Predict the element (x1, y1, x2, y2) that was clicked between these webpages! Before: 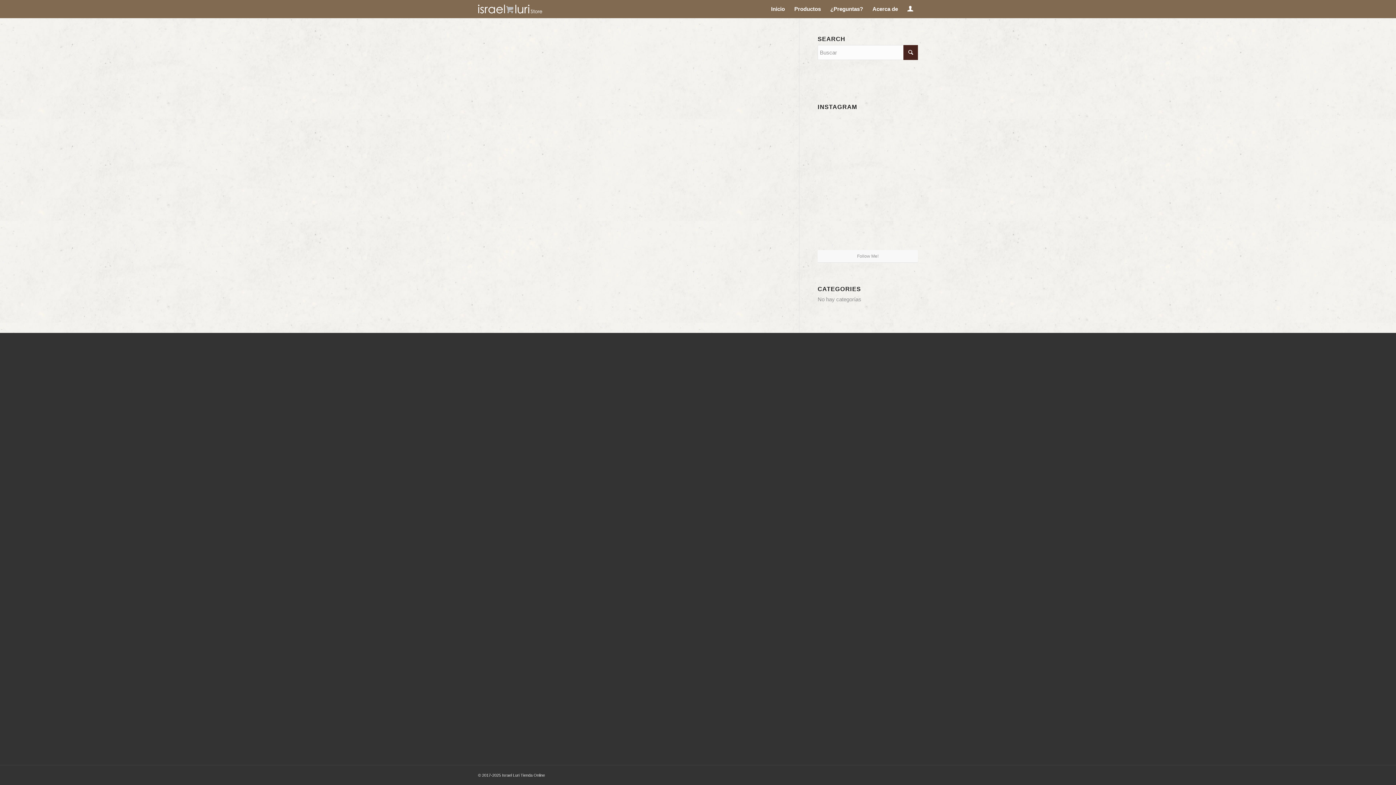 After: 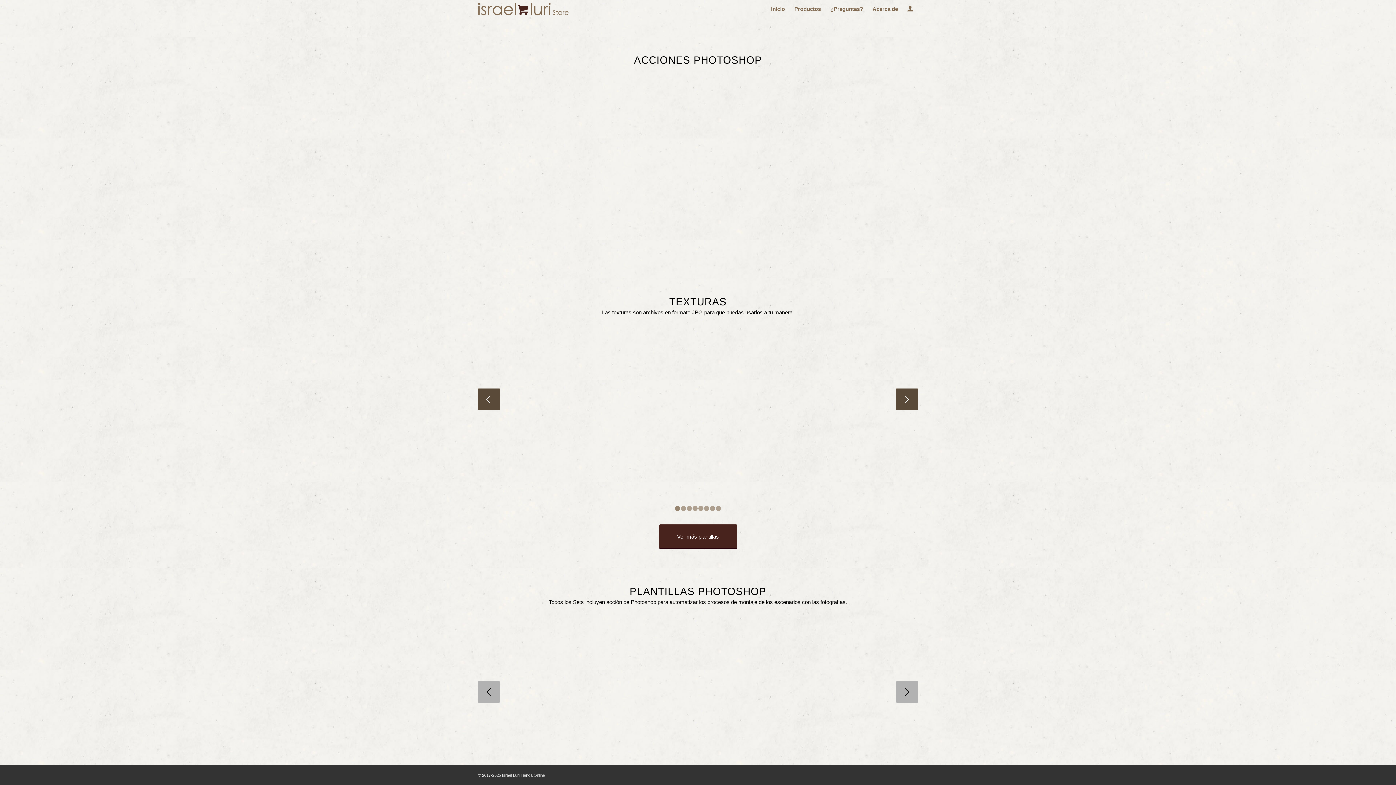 Action: label: Logo_2023 Blanco2 bbox: (478, 0, 568, 18)